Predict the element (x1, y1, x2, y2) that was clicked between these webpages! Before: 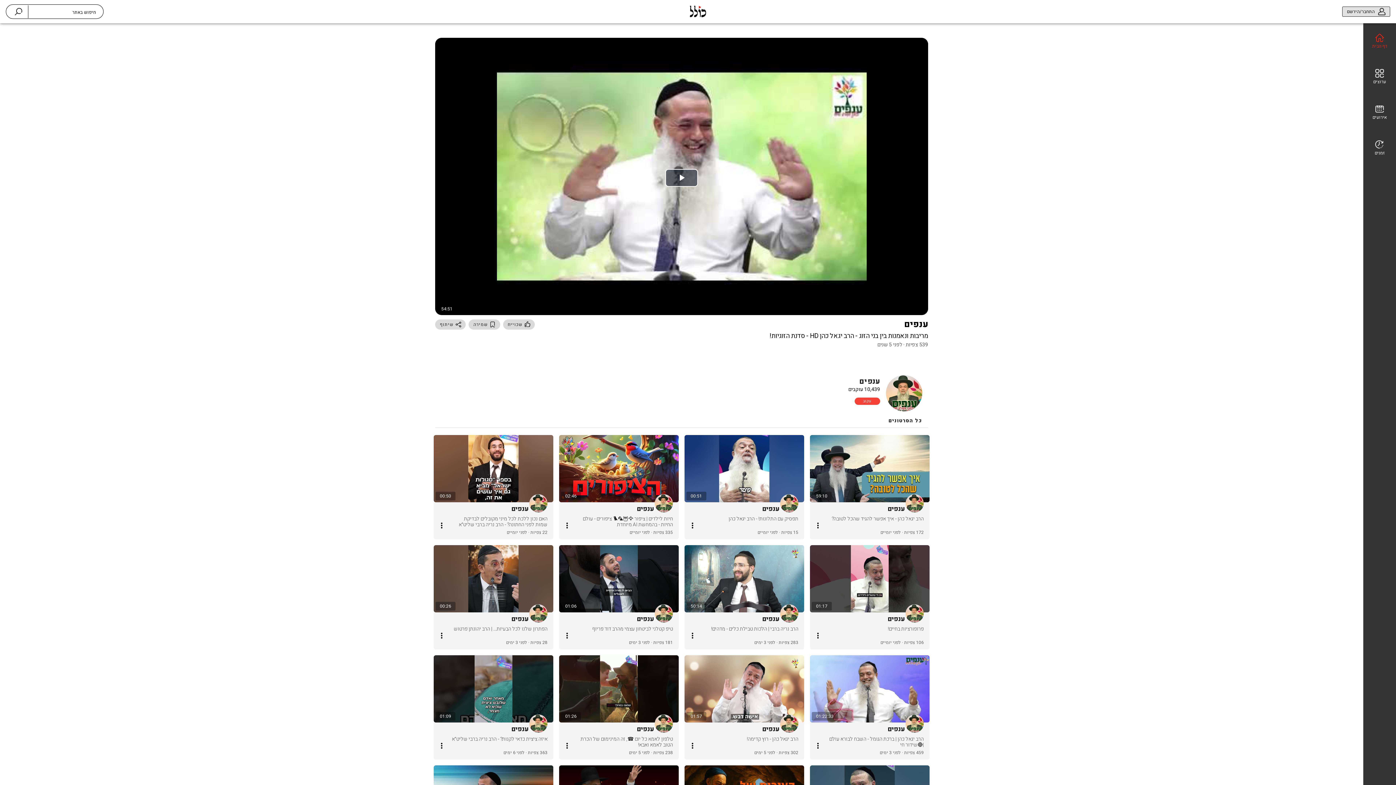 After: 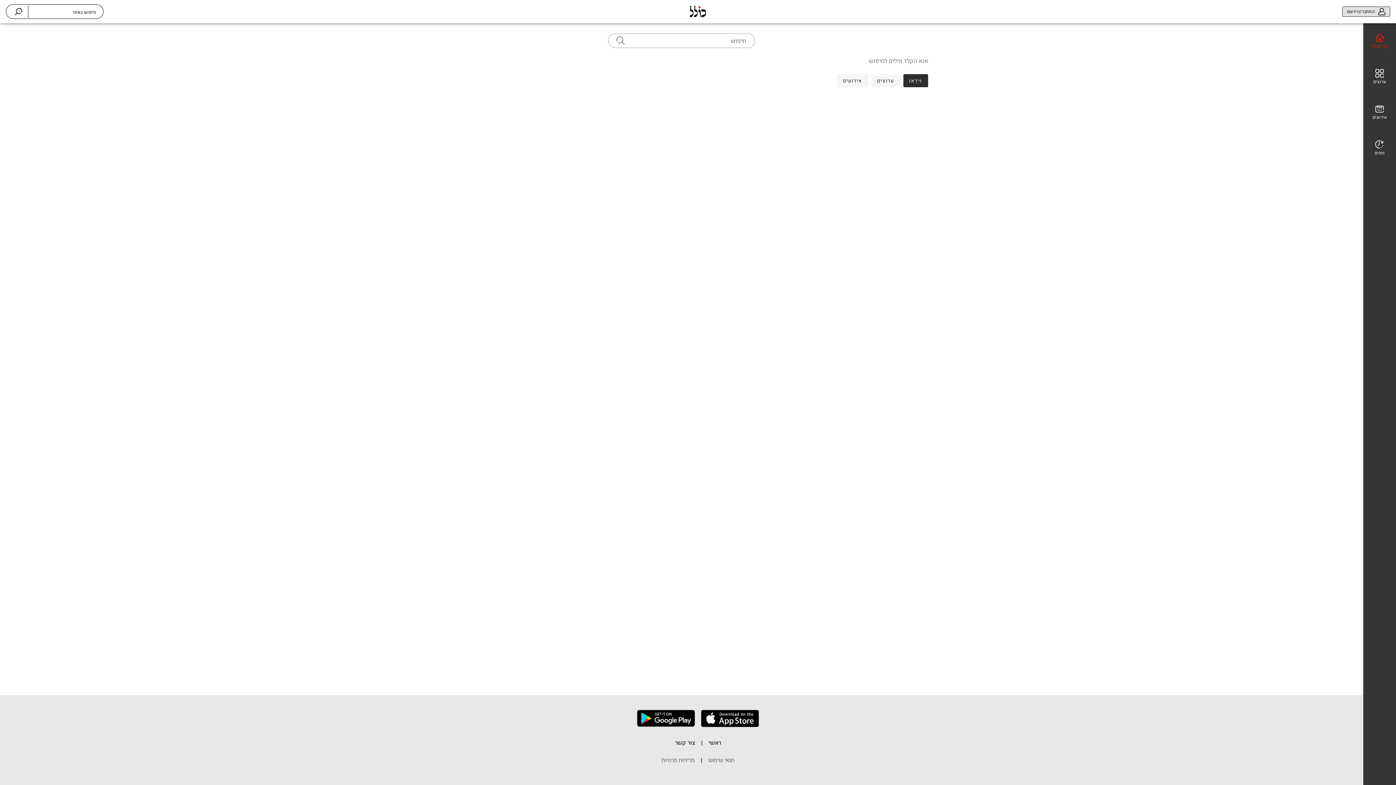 Action: bbox: (14, 8, 22, 15)